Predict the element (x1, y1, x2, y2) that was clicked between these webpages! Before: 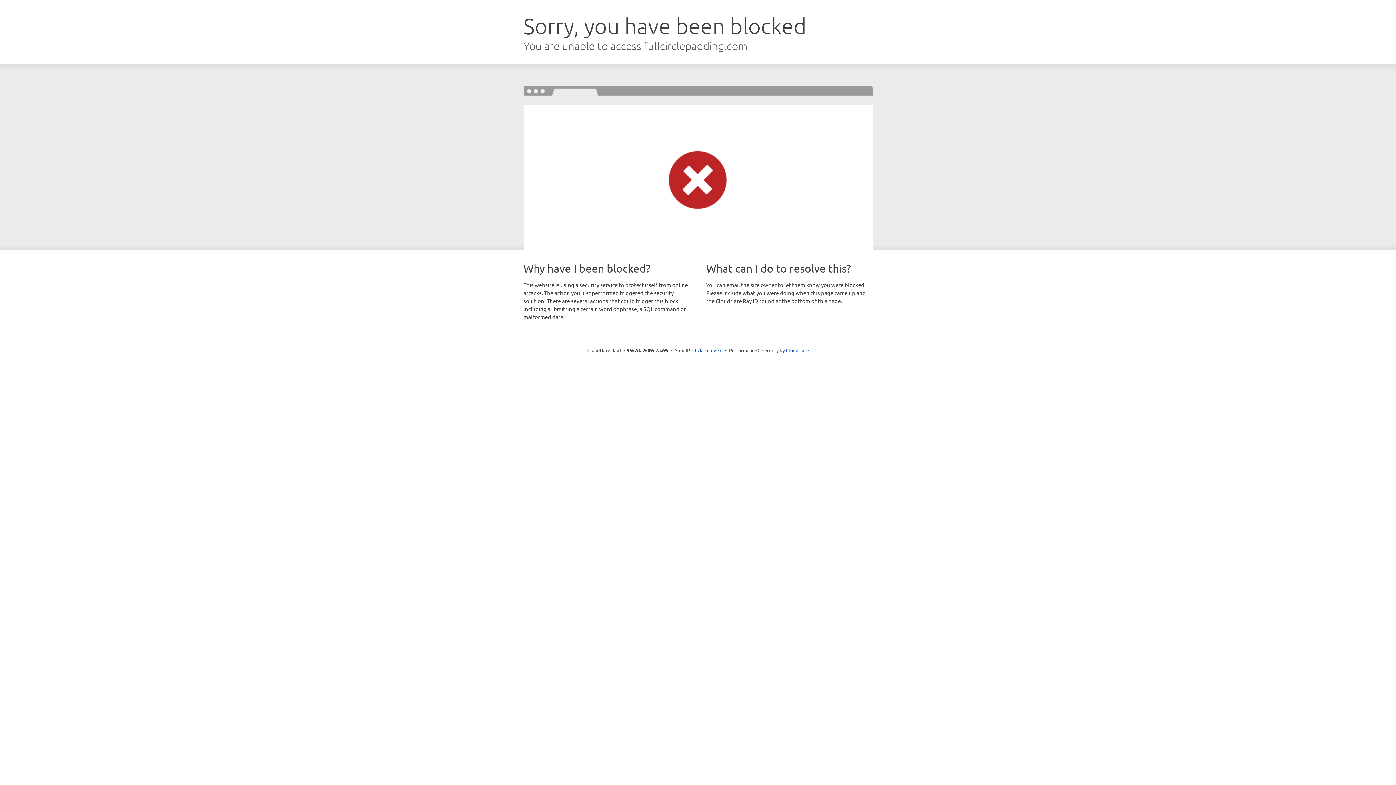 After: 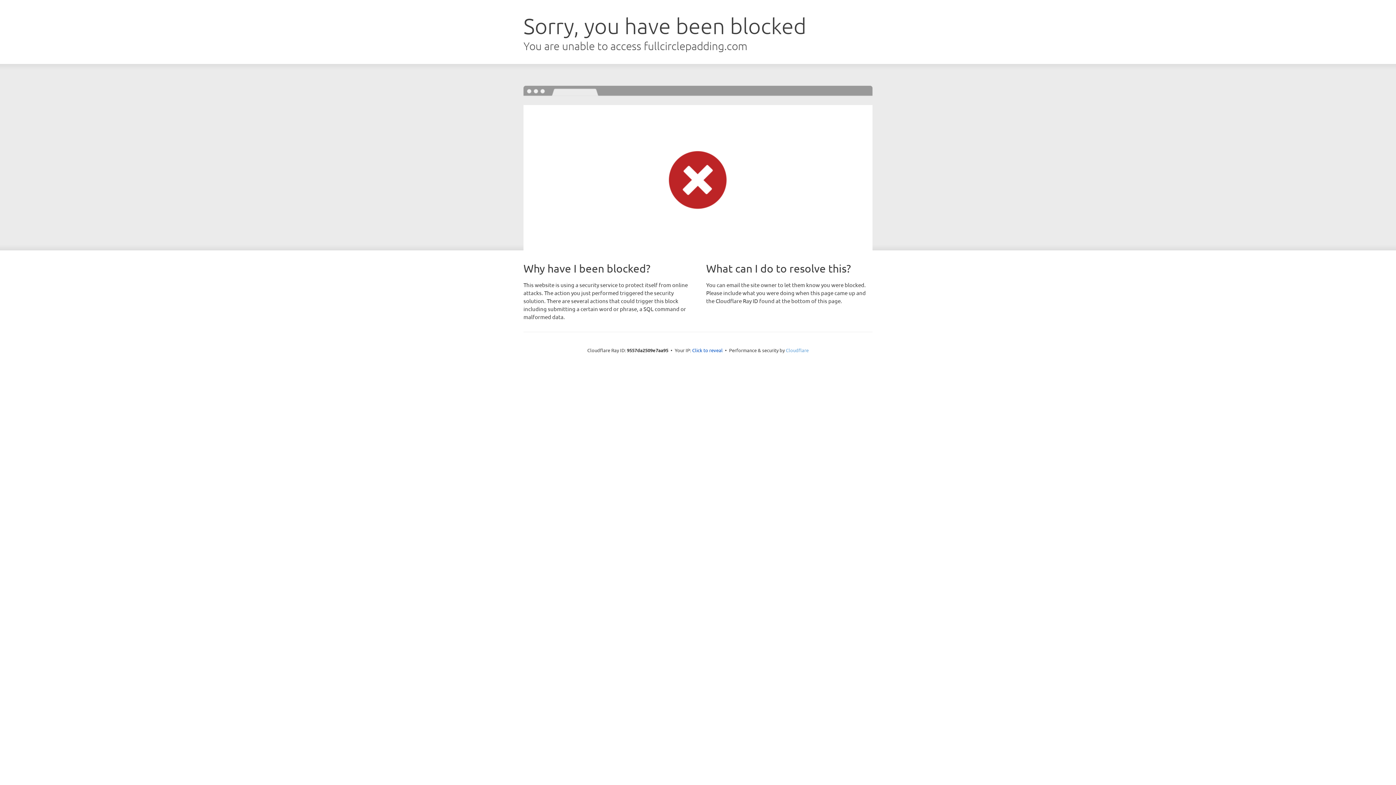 Action: label: Cloudflare bbox: (786, 347, 808, 353)